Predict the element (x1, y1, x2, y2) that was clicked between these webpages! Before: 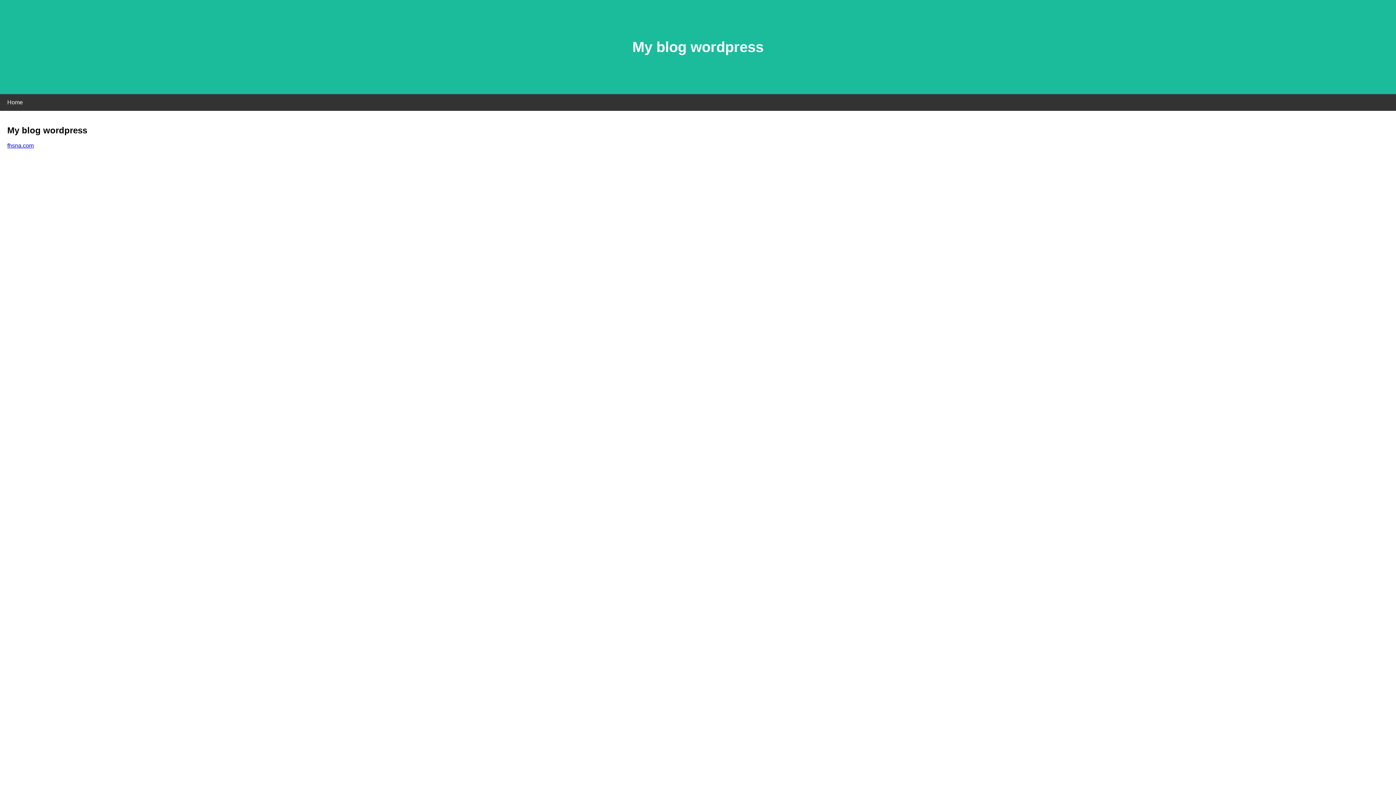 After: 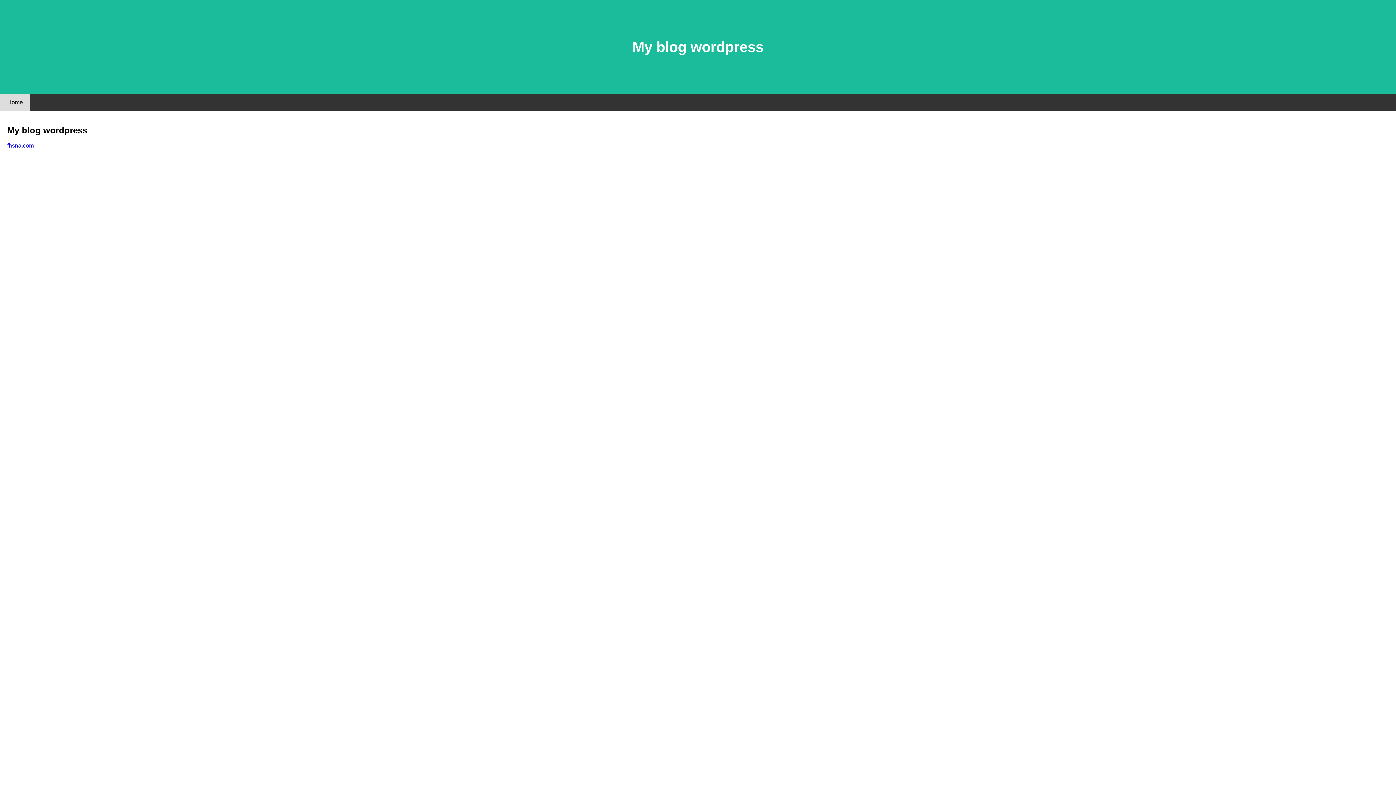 Action: bbox: (0, 94, 30, 110) label: Home